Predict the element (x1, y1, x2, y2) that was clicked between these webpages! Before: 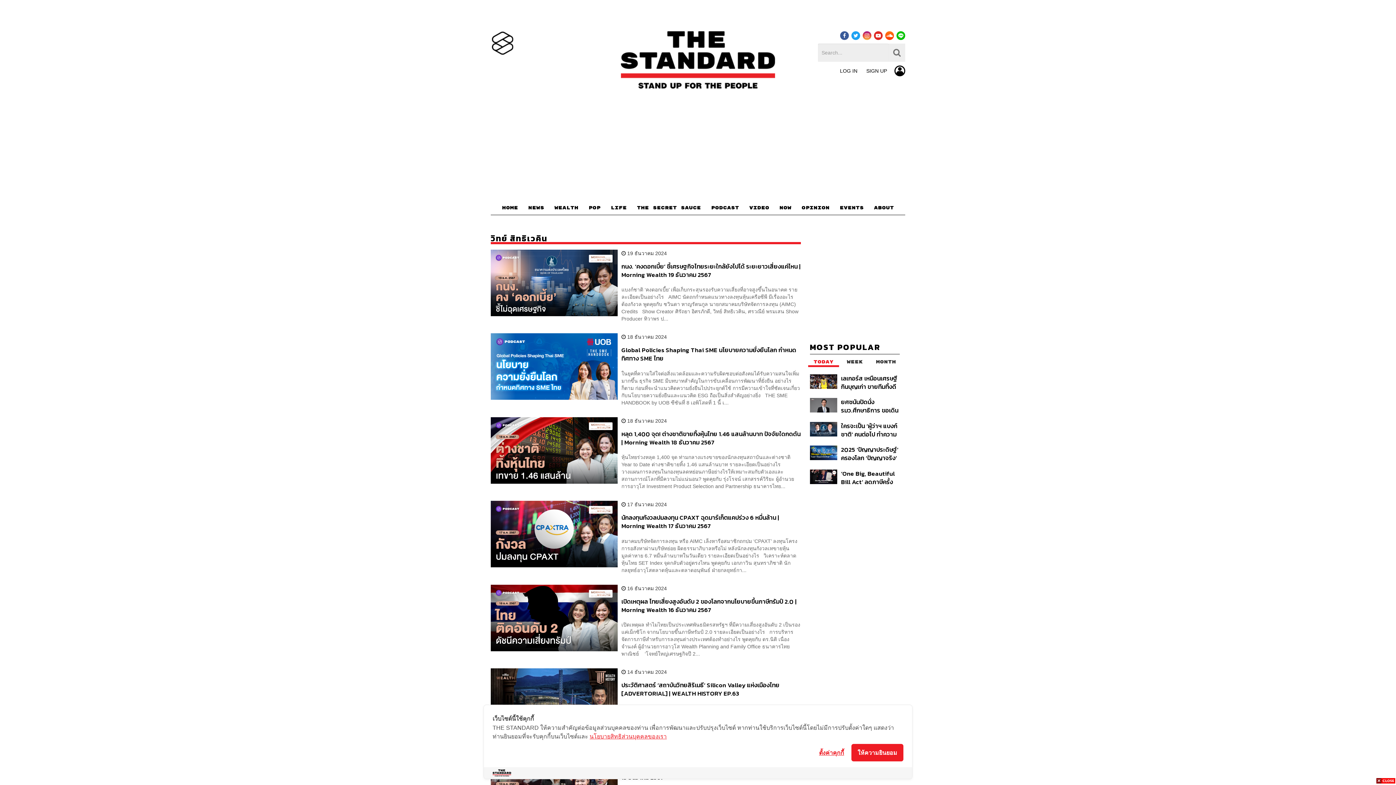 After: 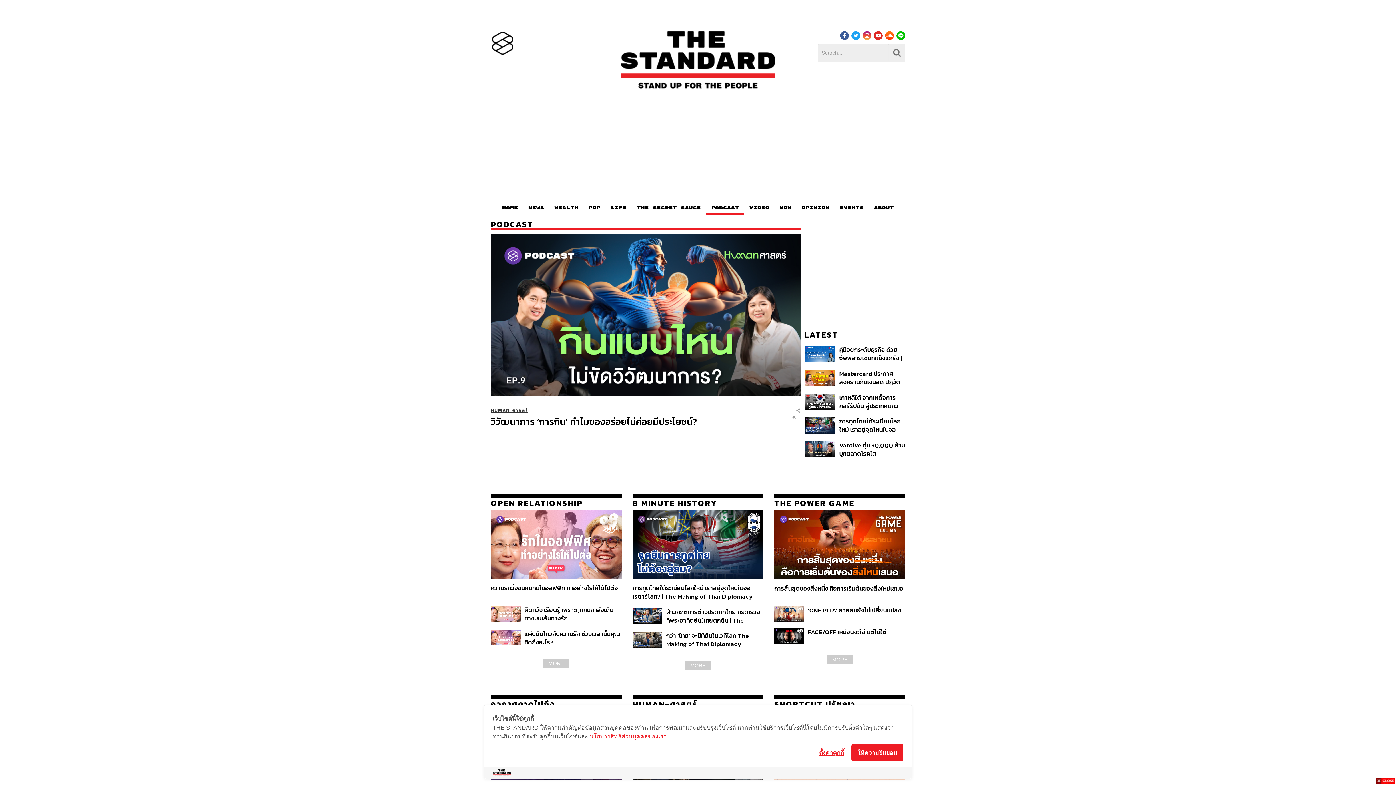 Action: bbox: (706, 203, 744, 215) label: PODCAST